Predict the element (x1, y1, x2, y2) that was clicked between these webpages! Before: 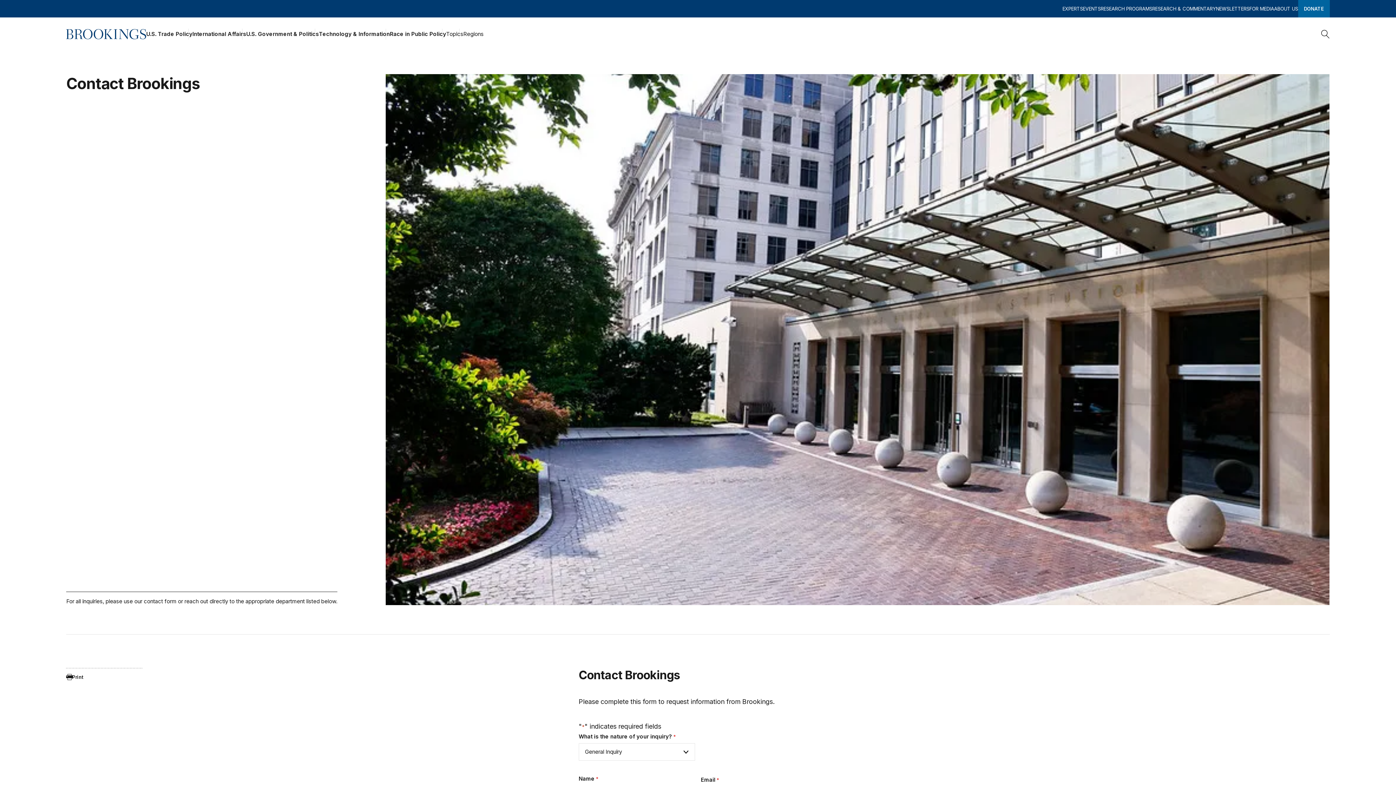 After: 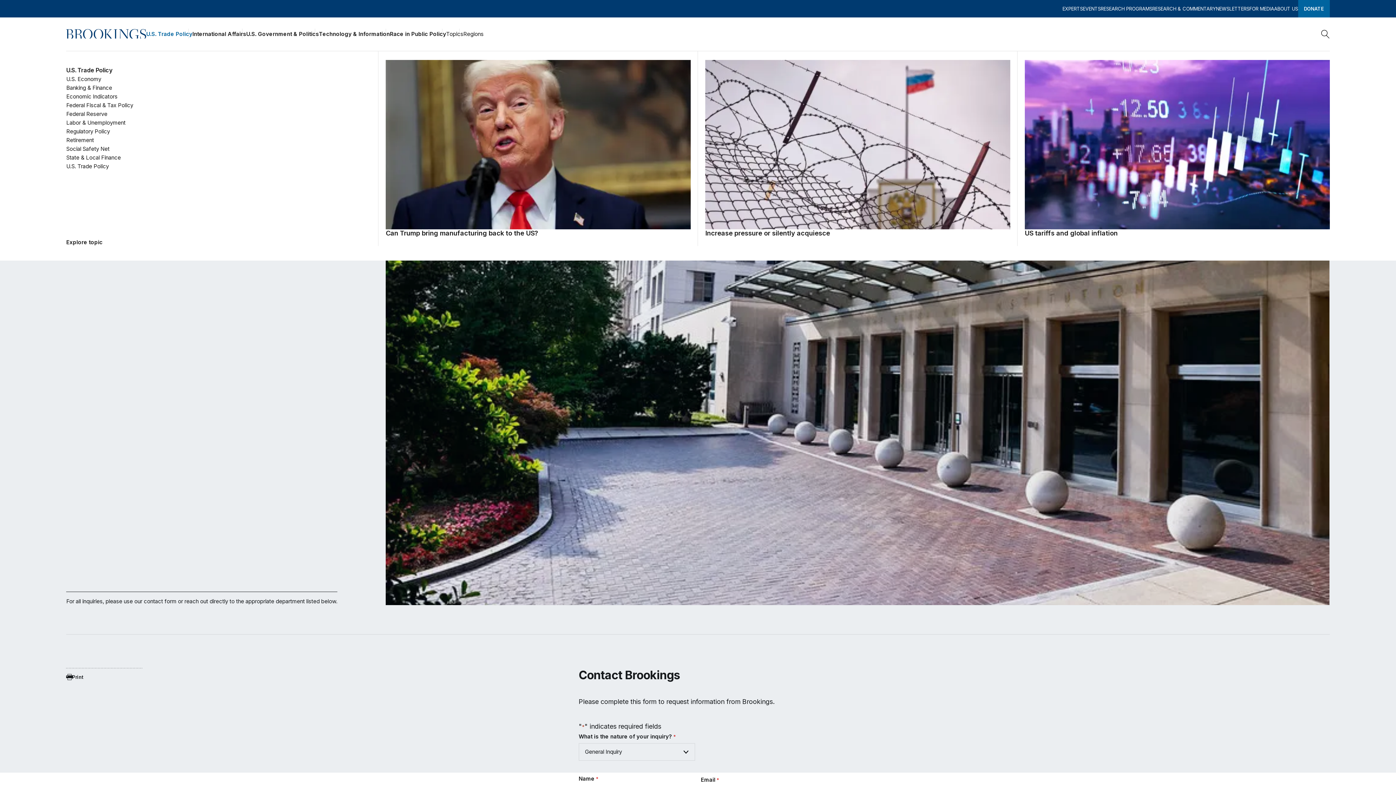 Action: bbox: (146, 28, 192, 39) label: U.S. Trade Policy